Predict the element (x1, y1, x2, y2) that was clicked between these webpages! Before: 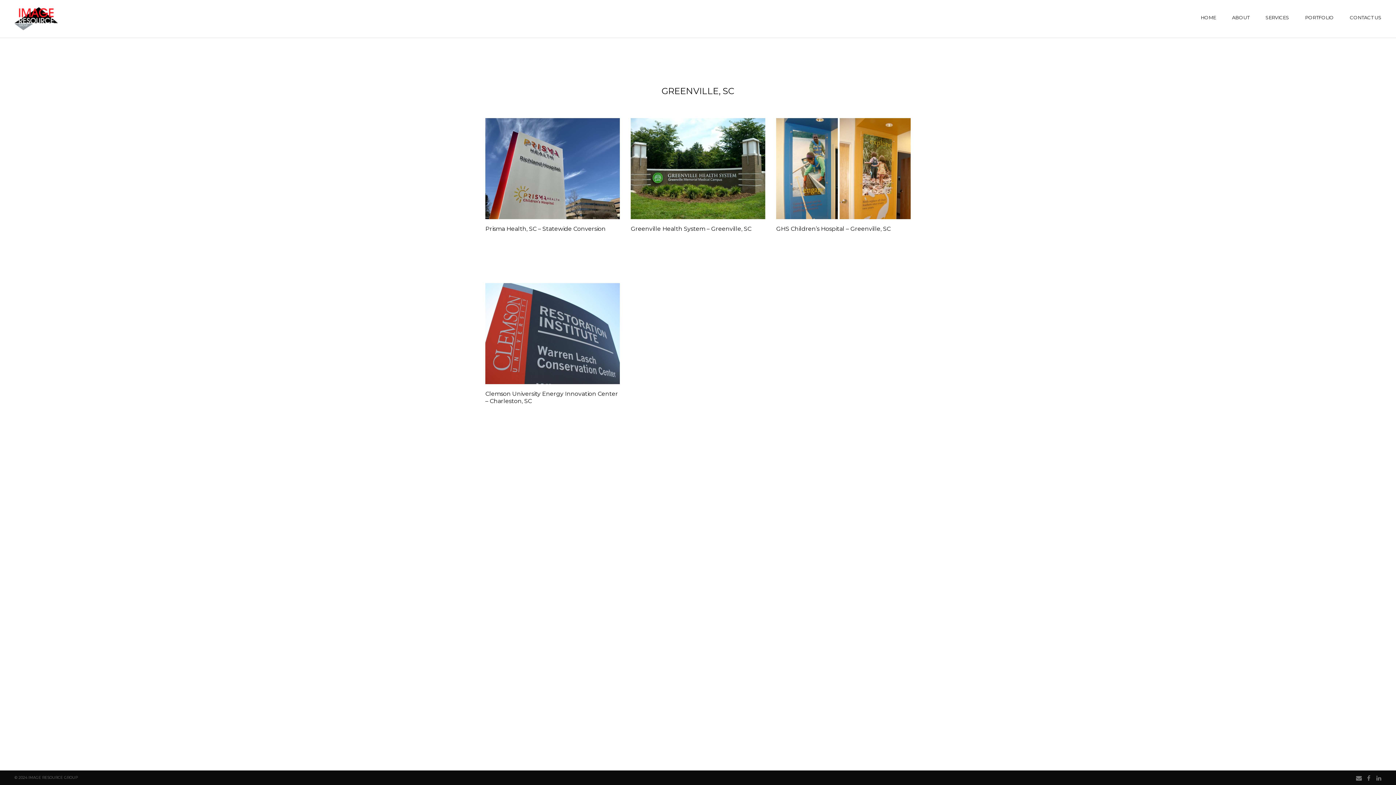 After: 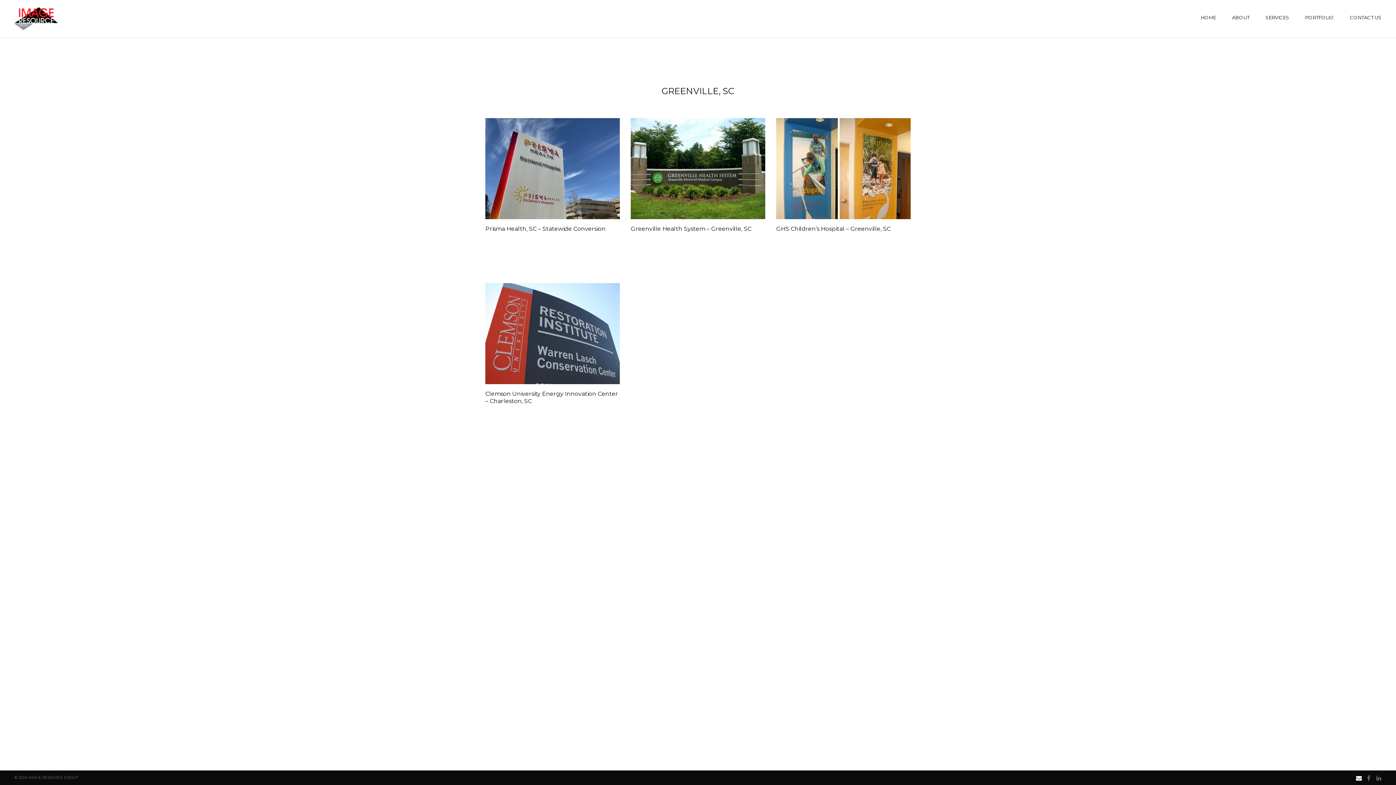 Action: bbox: (1356, 775, 1361, 780)